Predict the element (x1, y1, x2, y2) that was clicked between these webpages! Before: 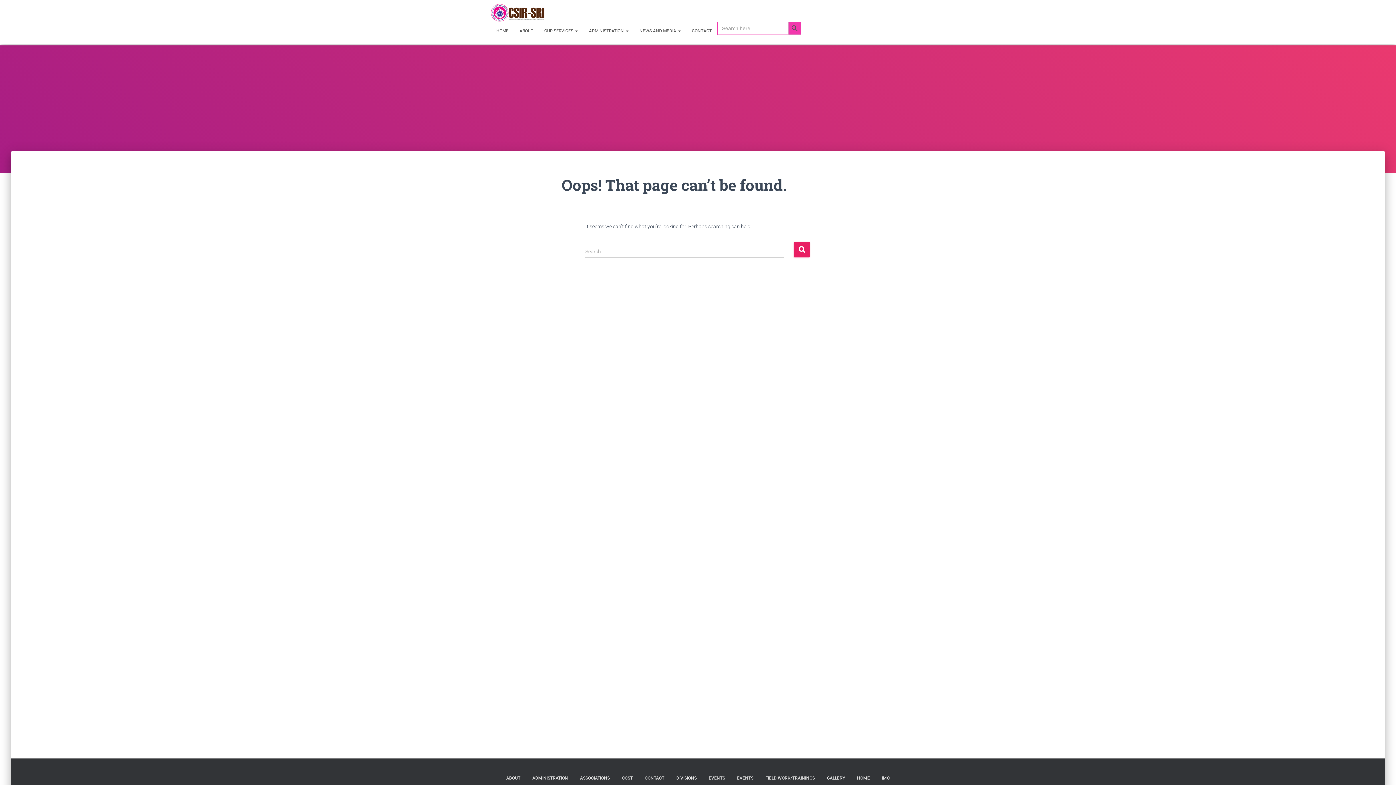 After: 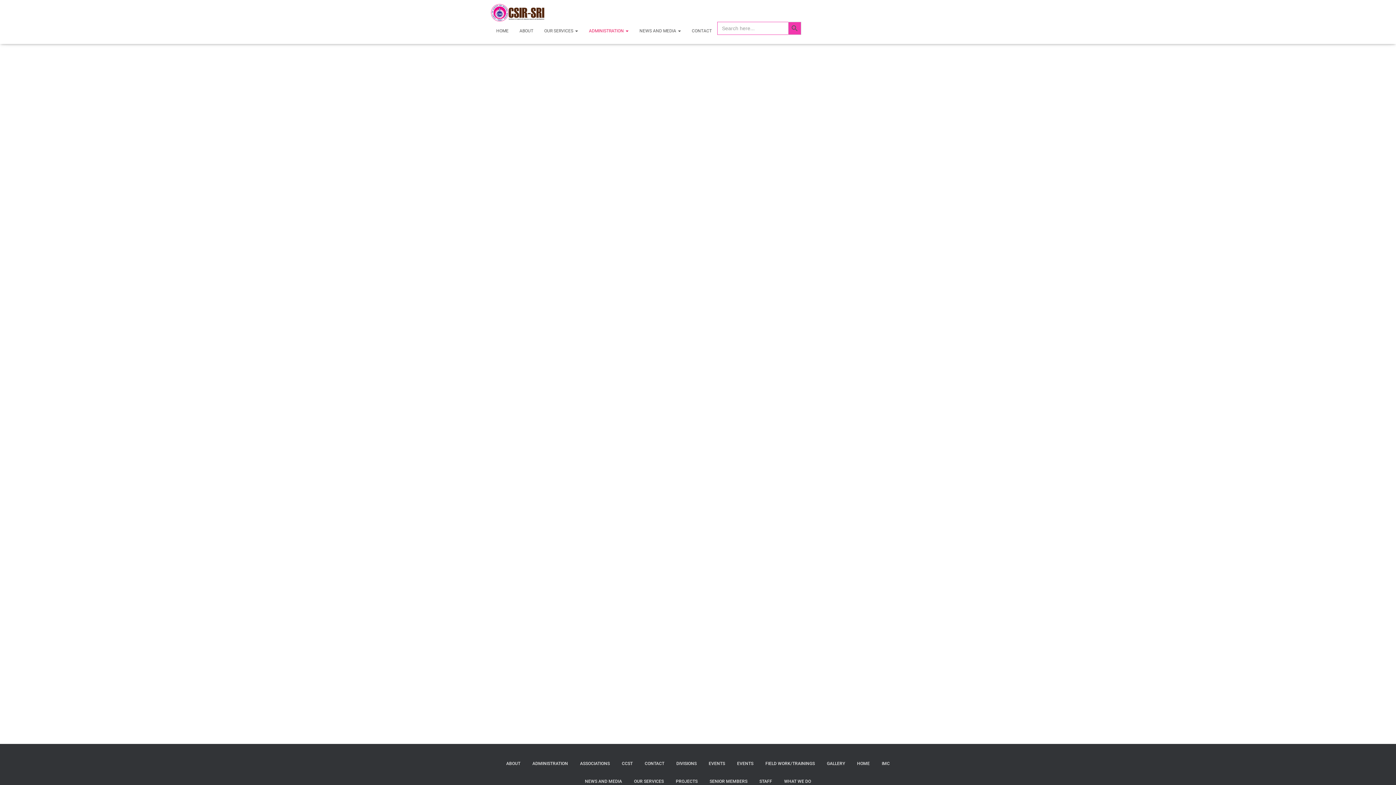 Action: bbox: (527, 769, 573, 787) label: ADMINISTRATION